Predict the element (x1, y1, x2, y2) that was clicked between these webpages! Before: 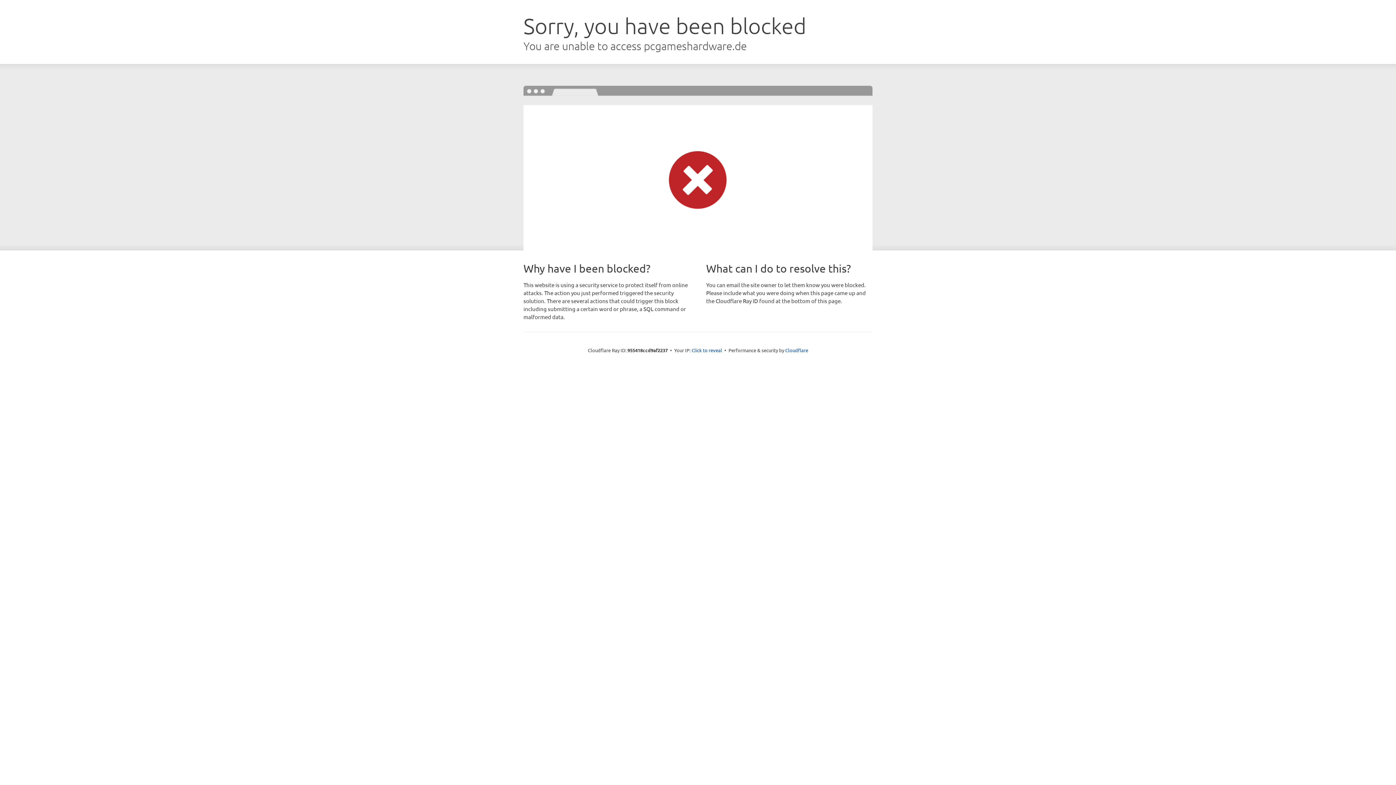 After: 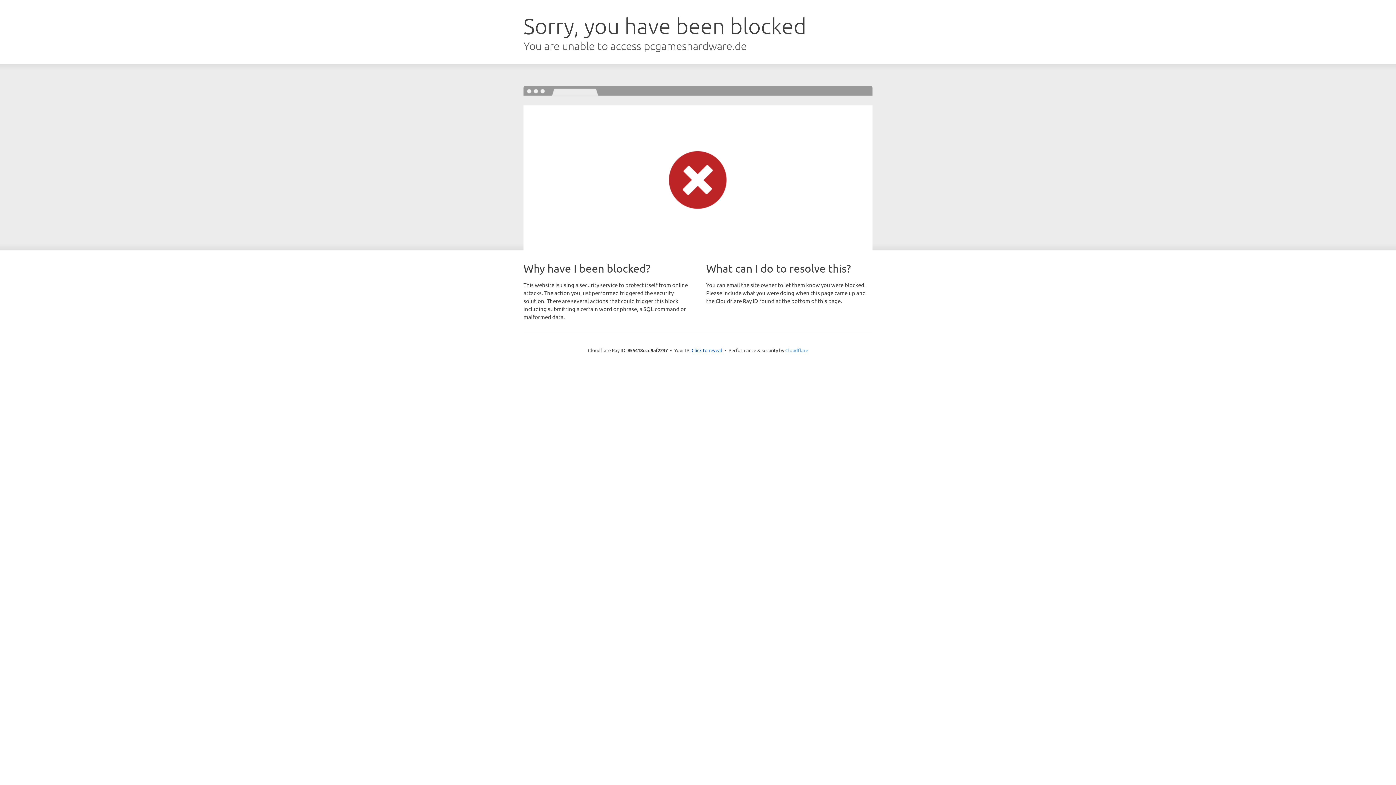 Action: label: Cloudflare bbox: (785, 347, 808, 353)